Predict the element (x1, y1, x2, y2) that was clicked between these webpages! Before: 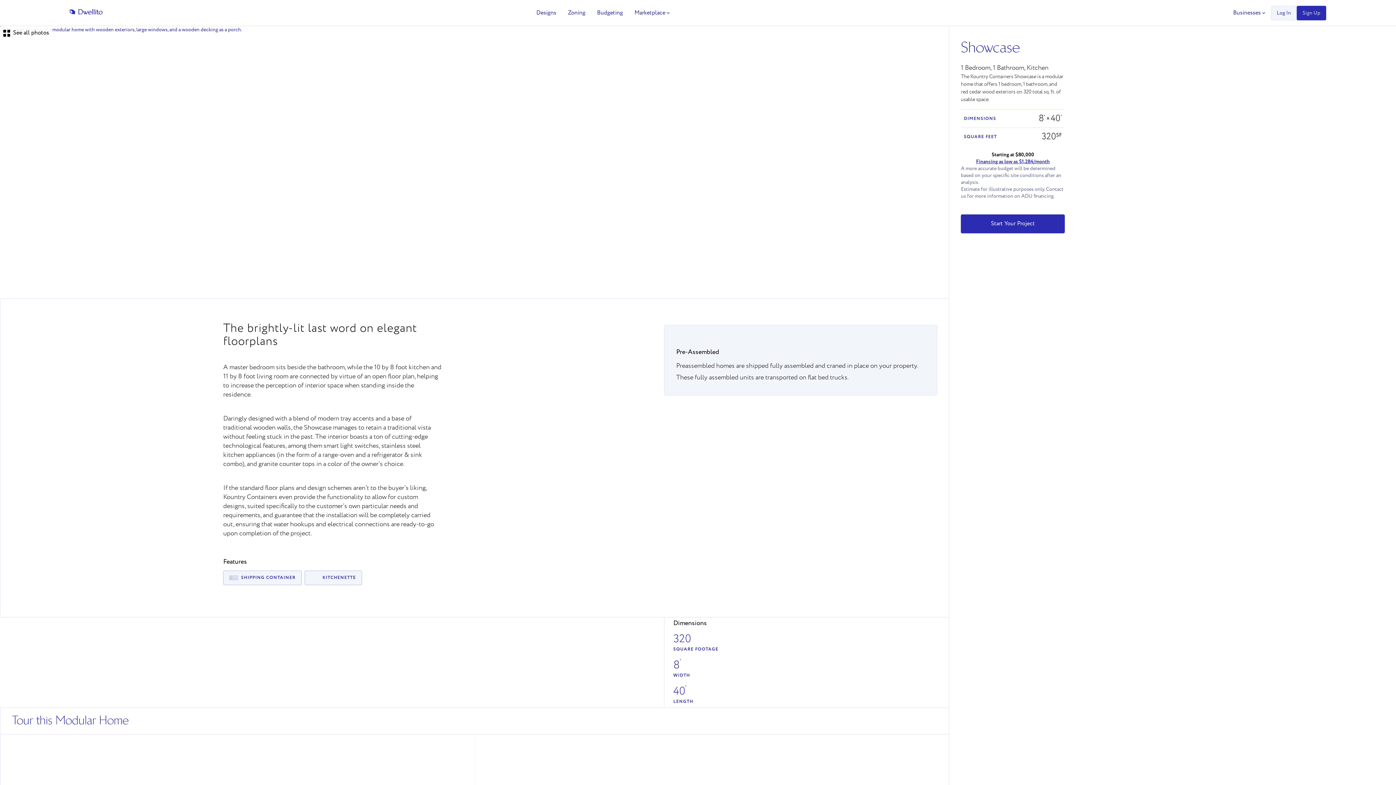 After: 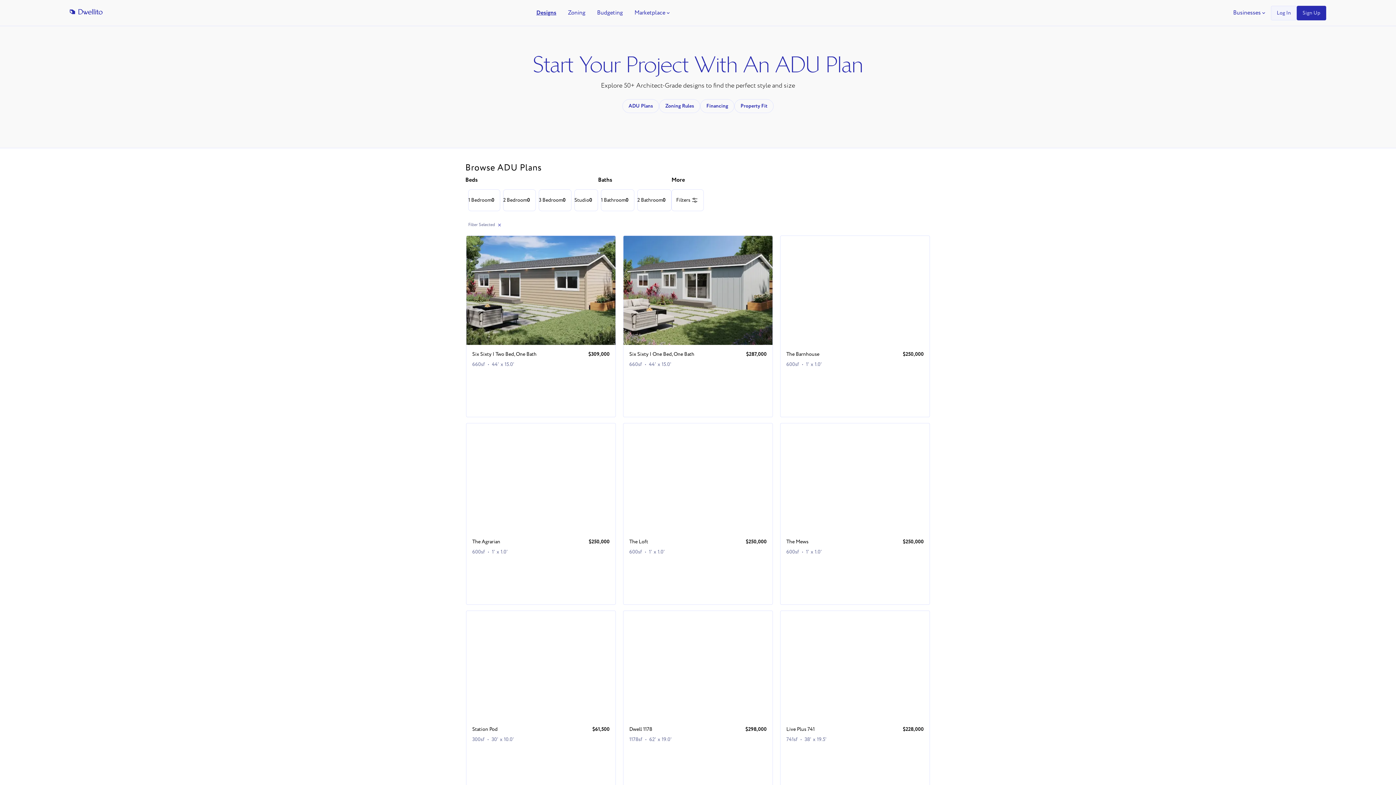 Action: label: Designs bbox: (530, 6, 562, 19)